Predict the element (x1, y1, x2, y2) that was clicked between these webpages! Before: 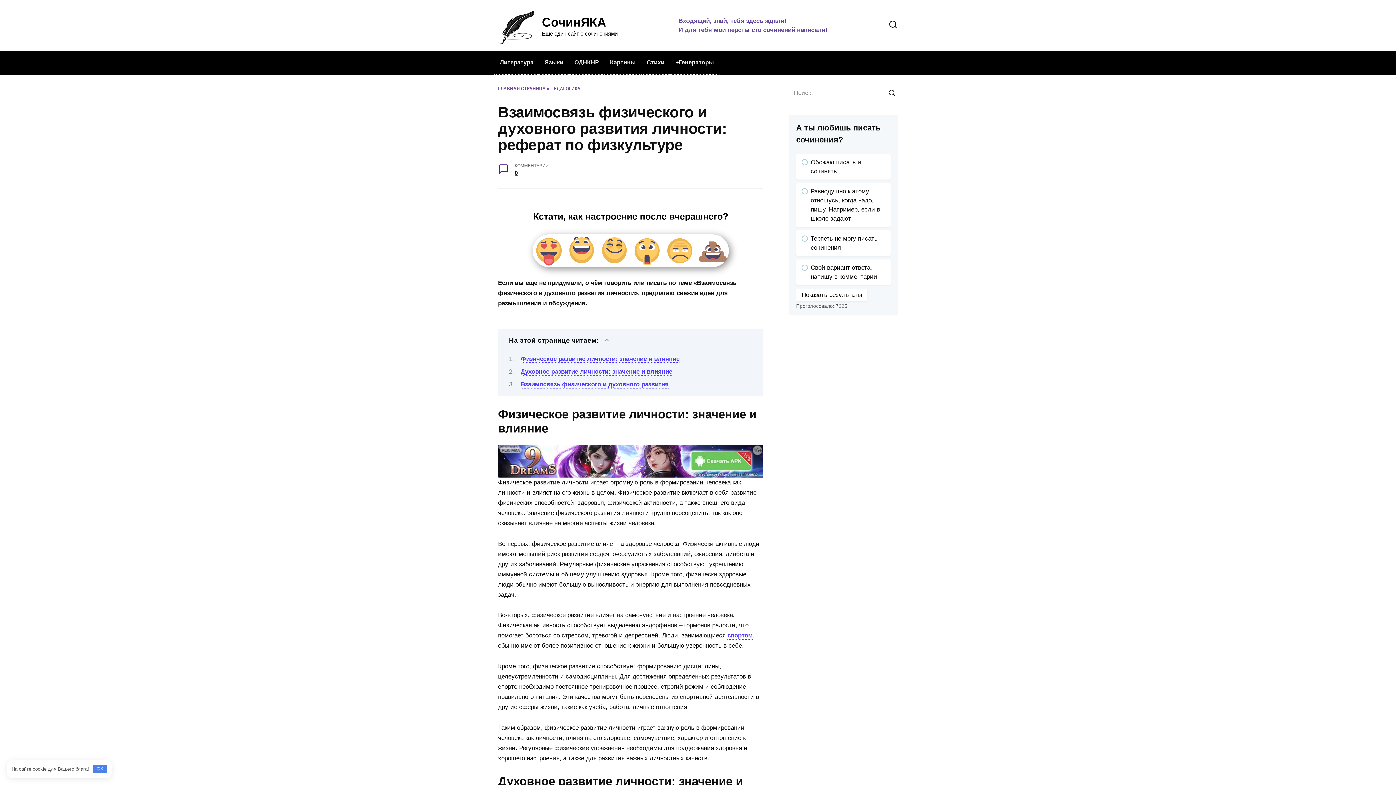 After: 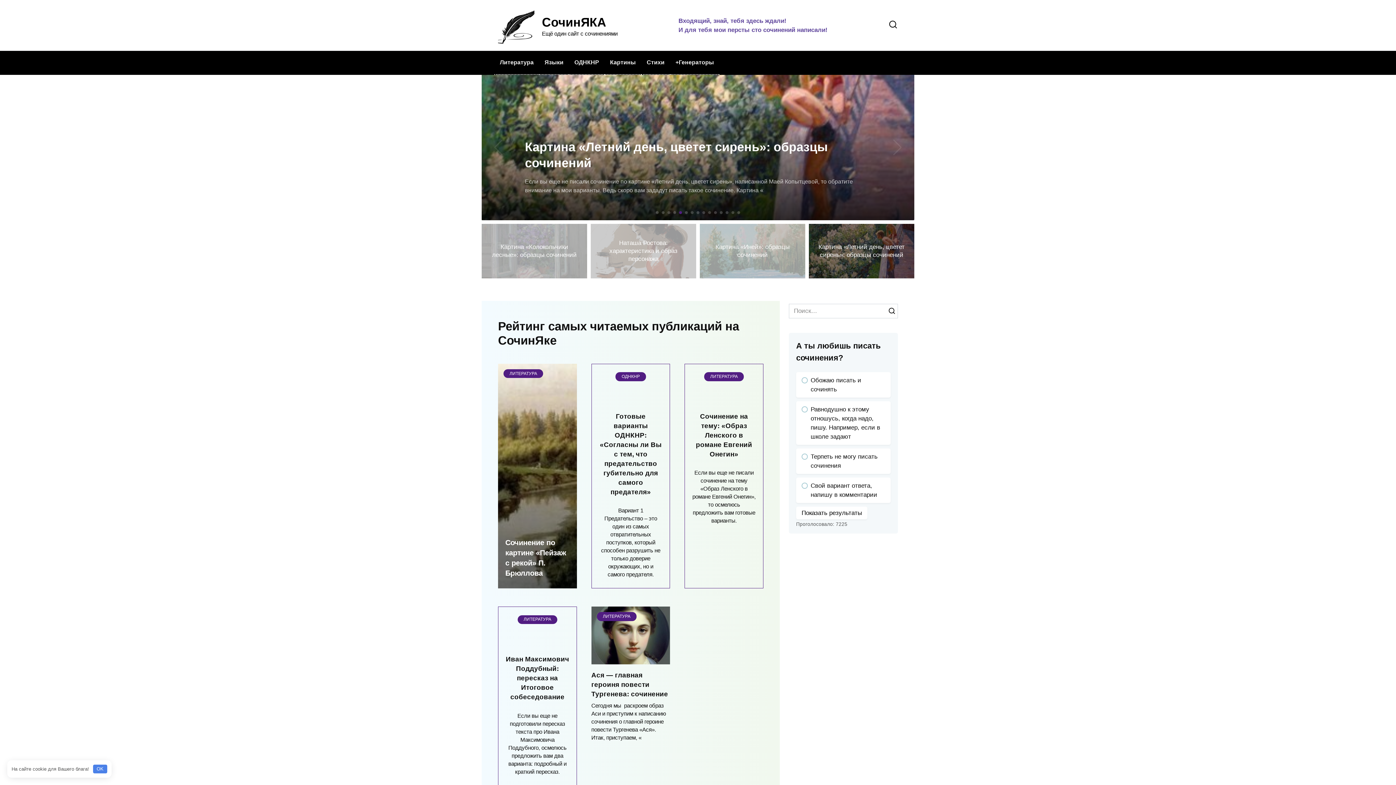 Action: label: СочинЯКА bbox: (542, 15, 606, 28)